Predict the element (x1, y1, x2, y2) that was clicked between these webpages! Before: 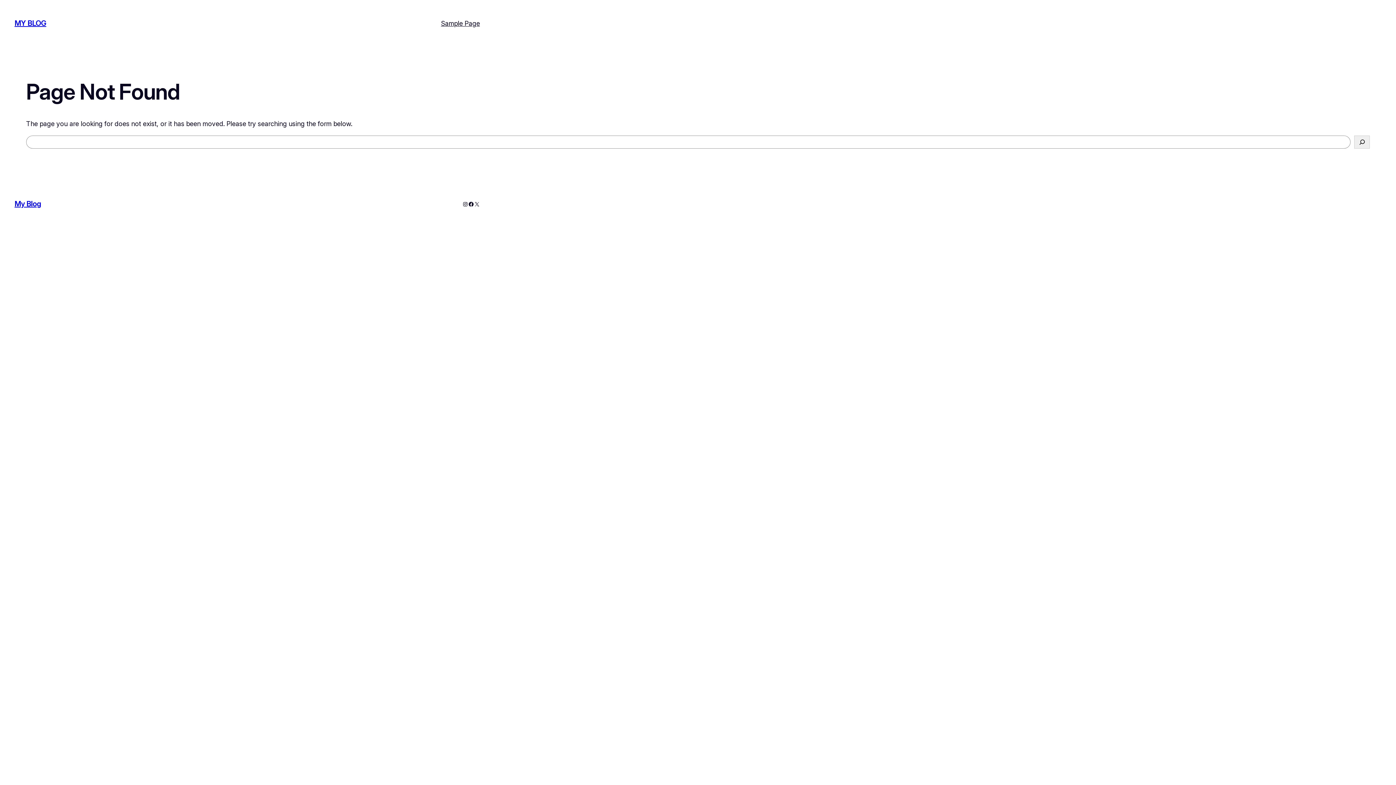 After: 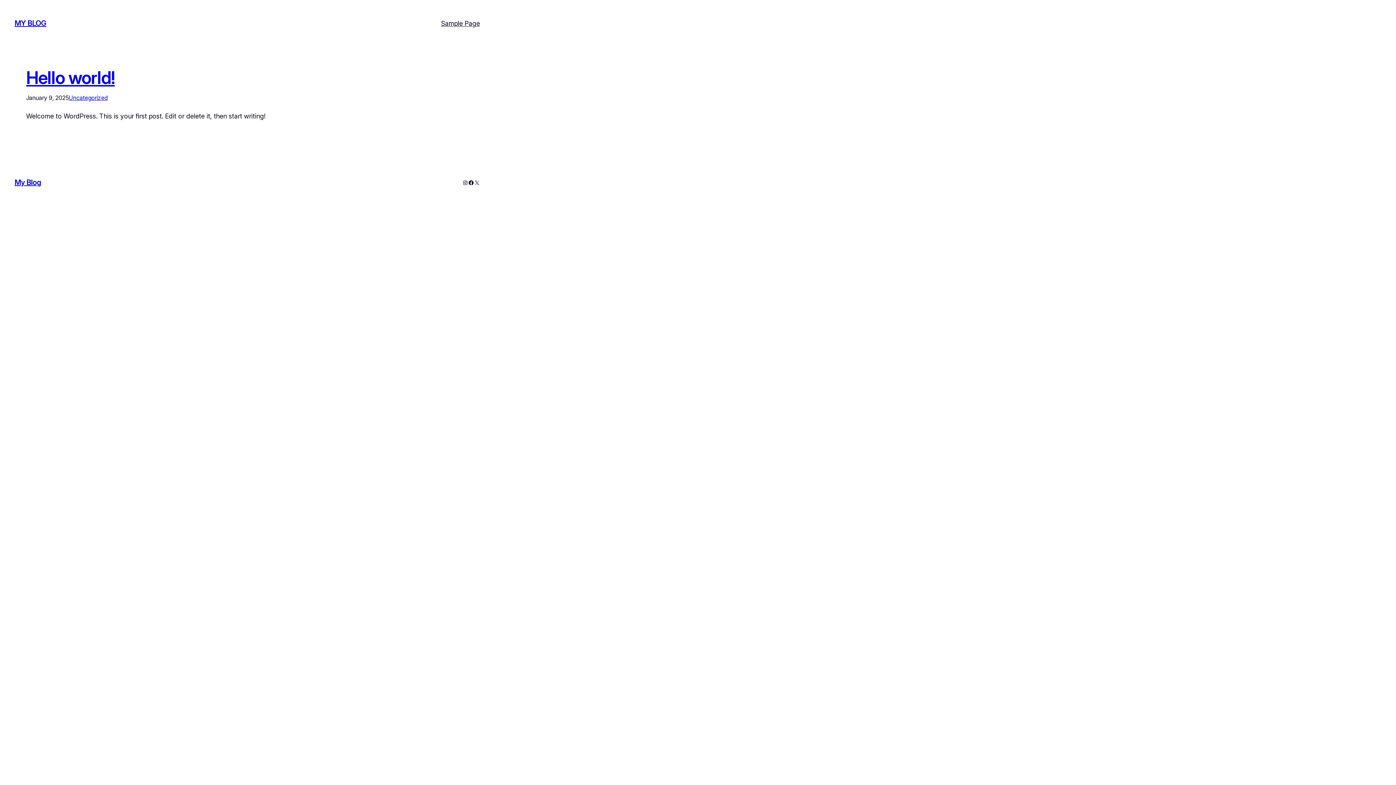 Action: bbox: (14, 19, 46, 27) label: MY BLOG